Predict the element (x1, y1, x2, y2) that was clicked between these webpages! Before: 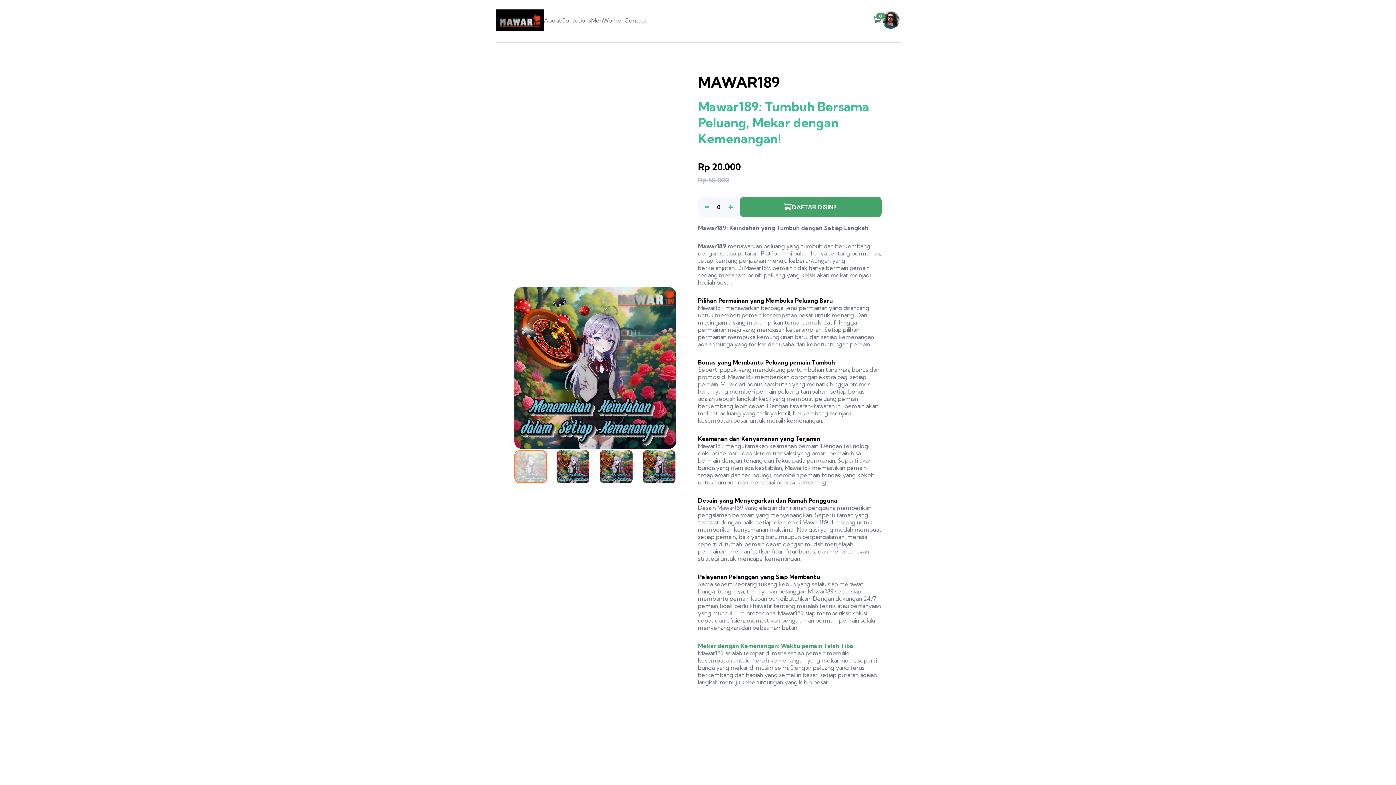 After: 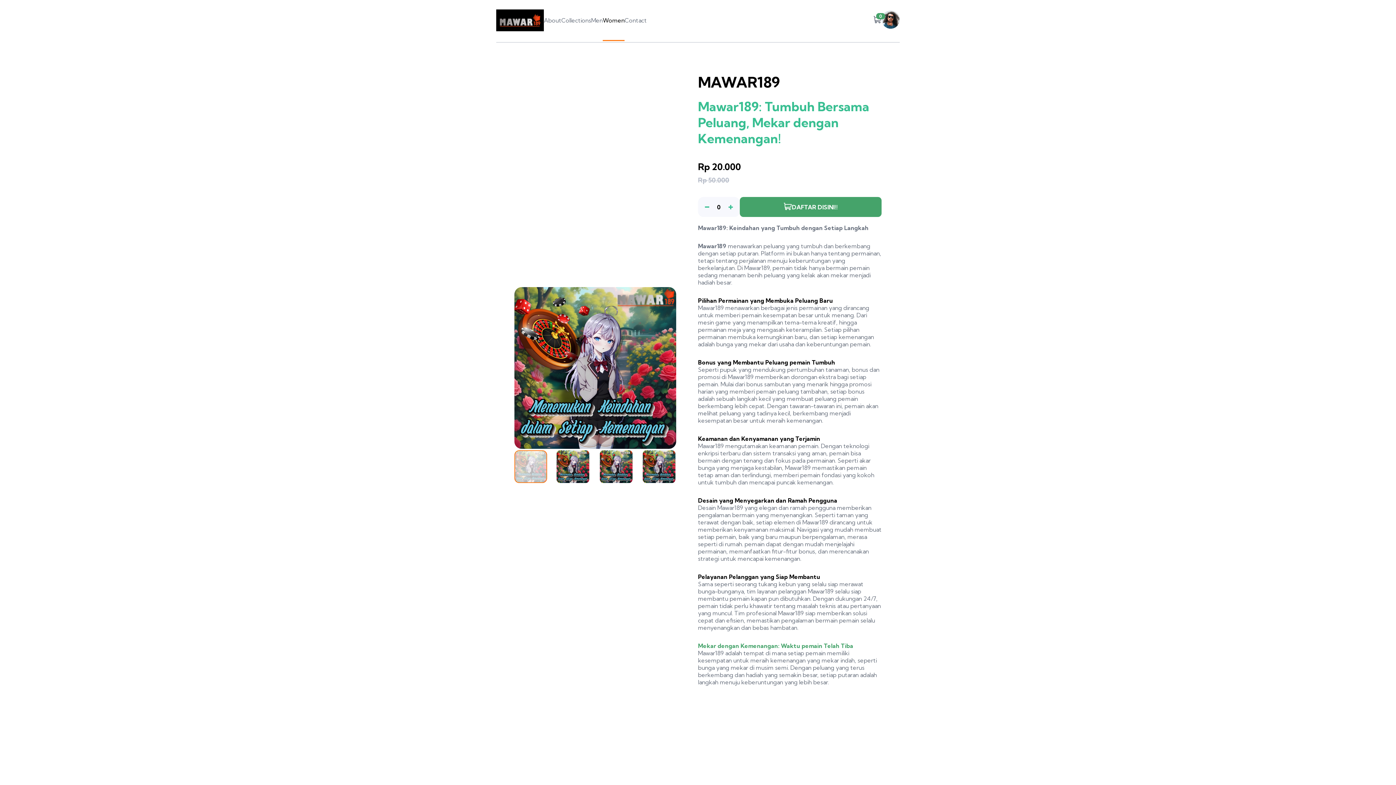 Action: label: Women bbox: (602, 16, 624, 24)